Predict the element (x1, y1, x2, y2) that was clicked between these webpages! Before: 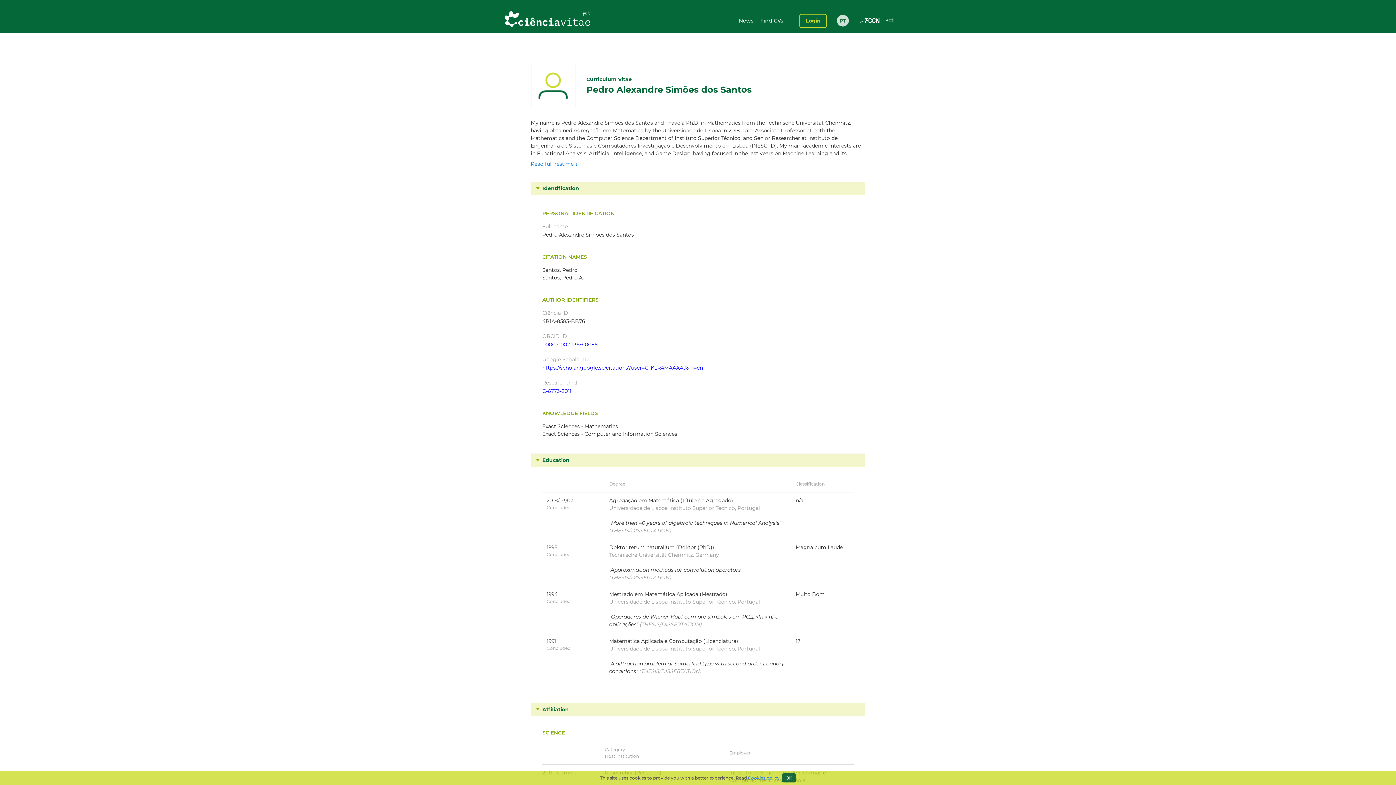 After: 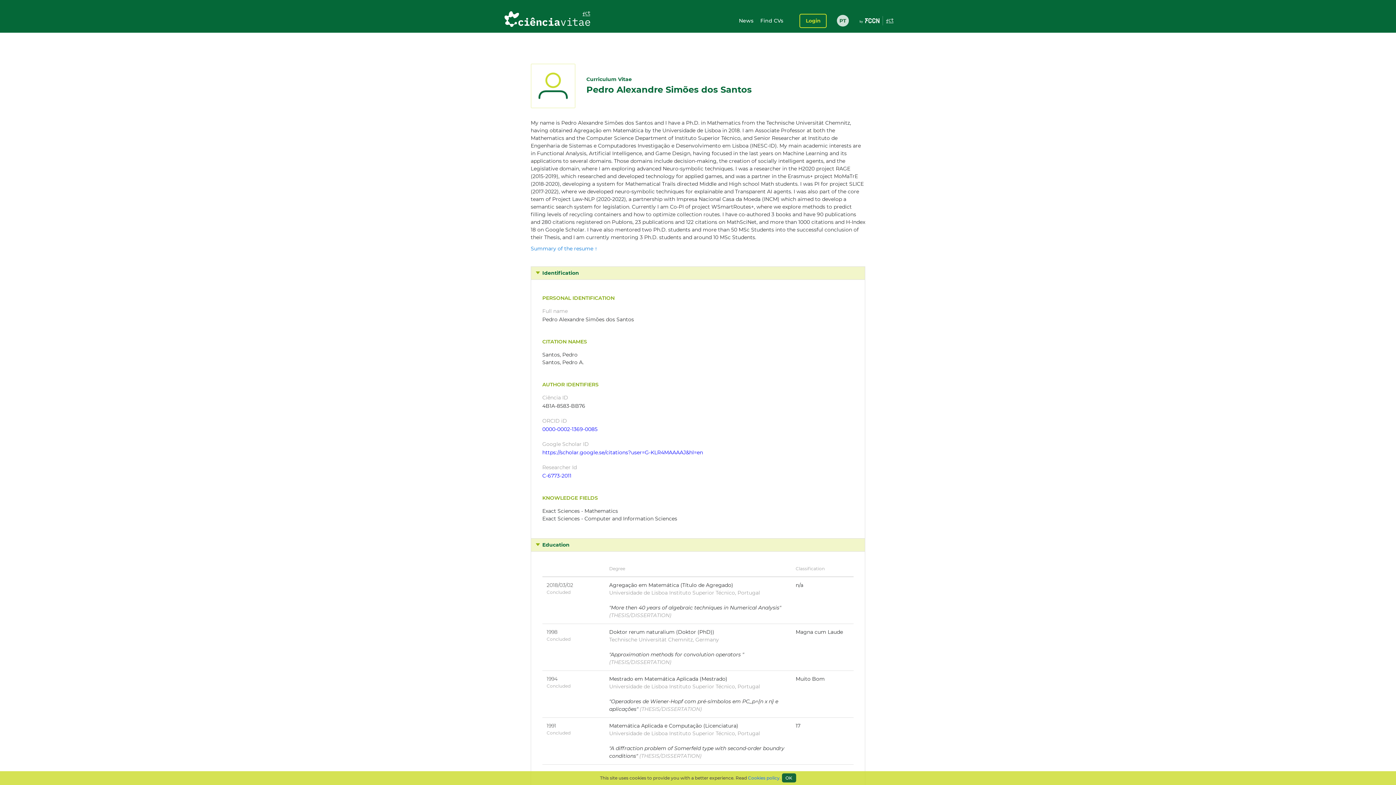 Action: label: Read full resume ↓ bbox: (530, 160, 577, 167)